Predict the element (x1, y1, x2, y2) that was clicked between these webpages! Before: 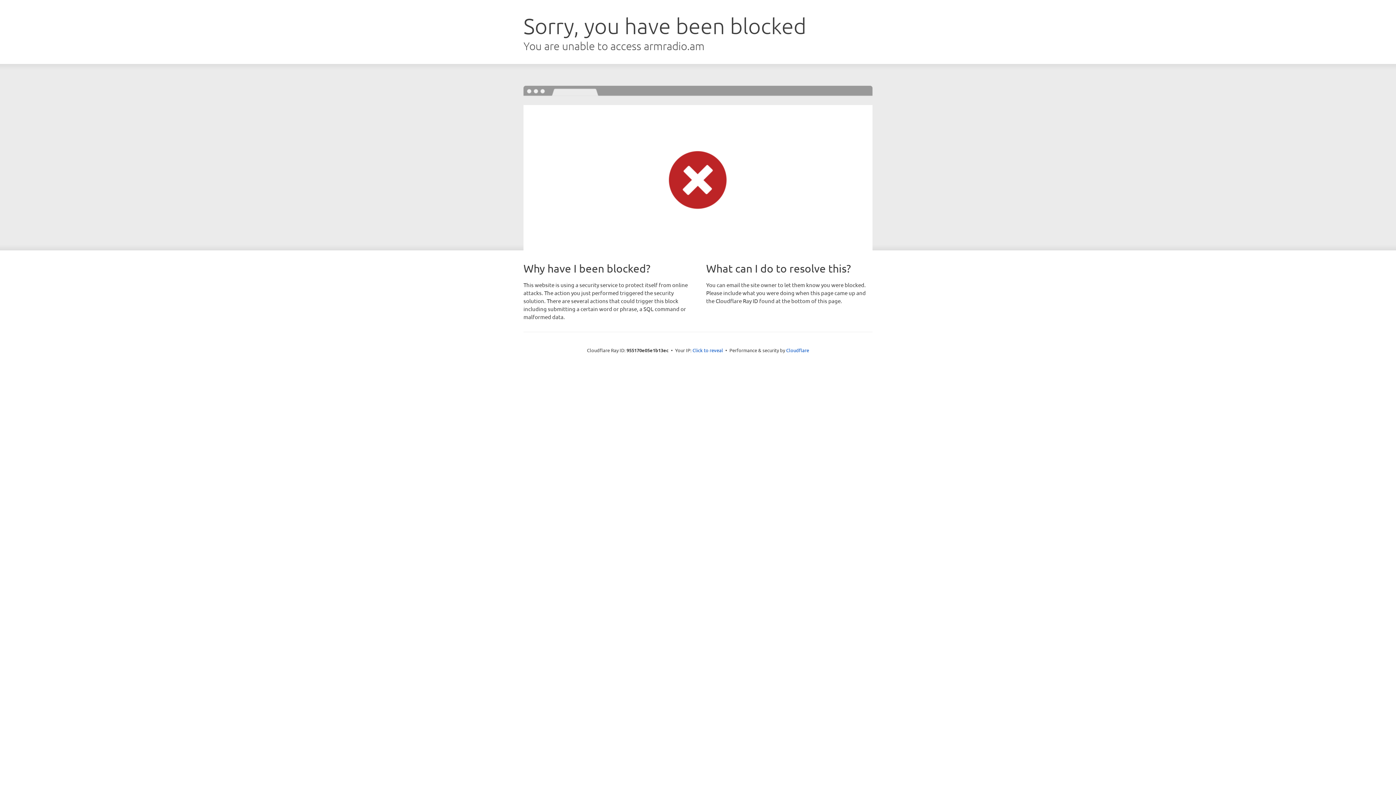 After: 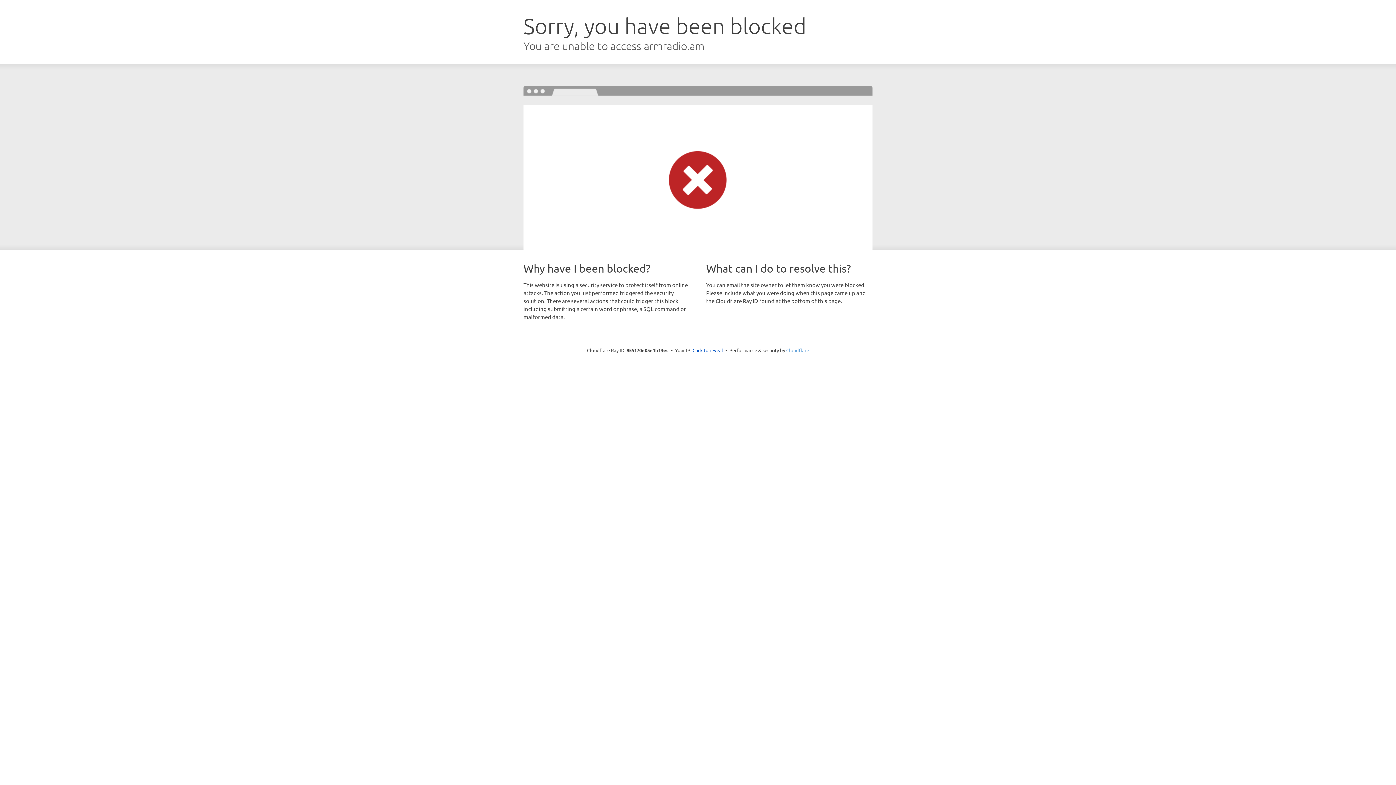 Action: label: Cloudflare bbox: (786, 347, 809, 353)